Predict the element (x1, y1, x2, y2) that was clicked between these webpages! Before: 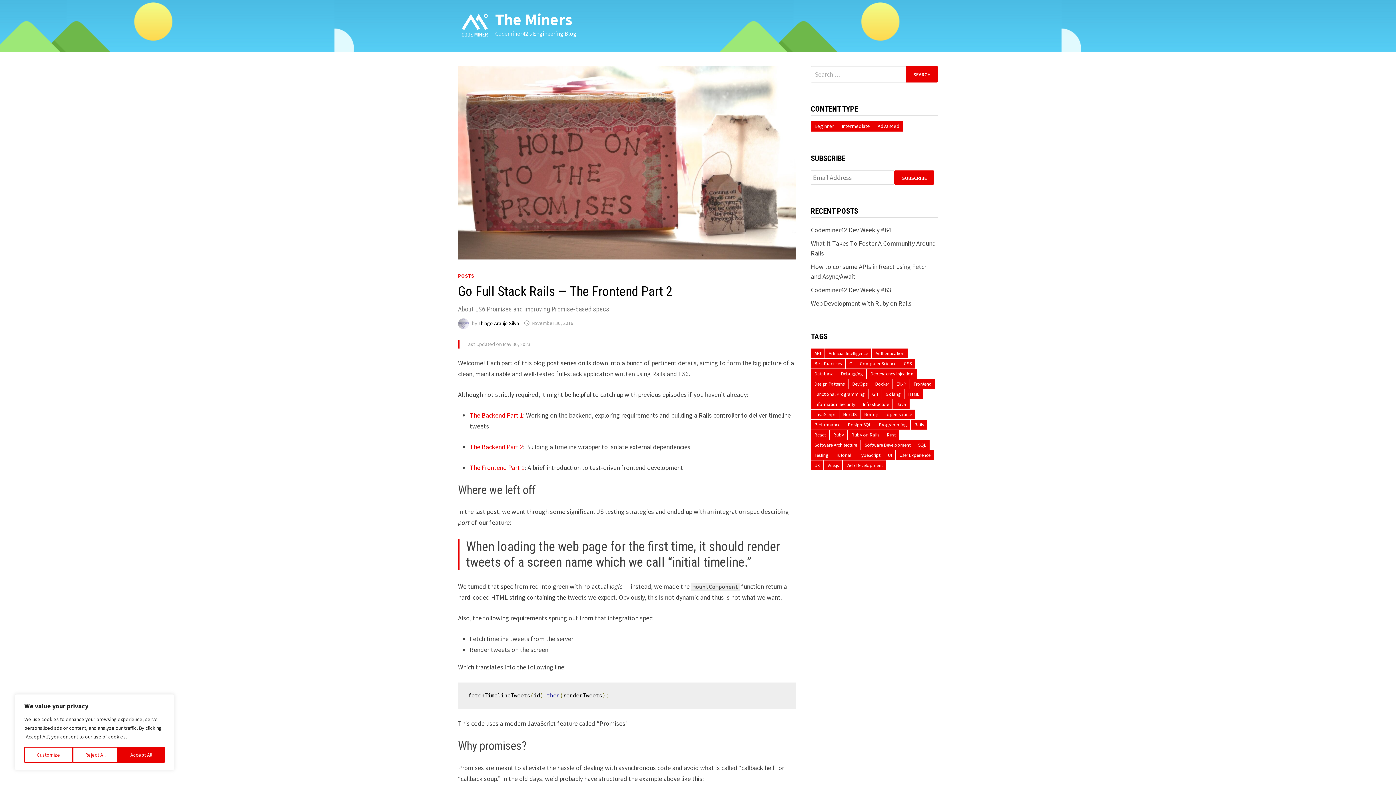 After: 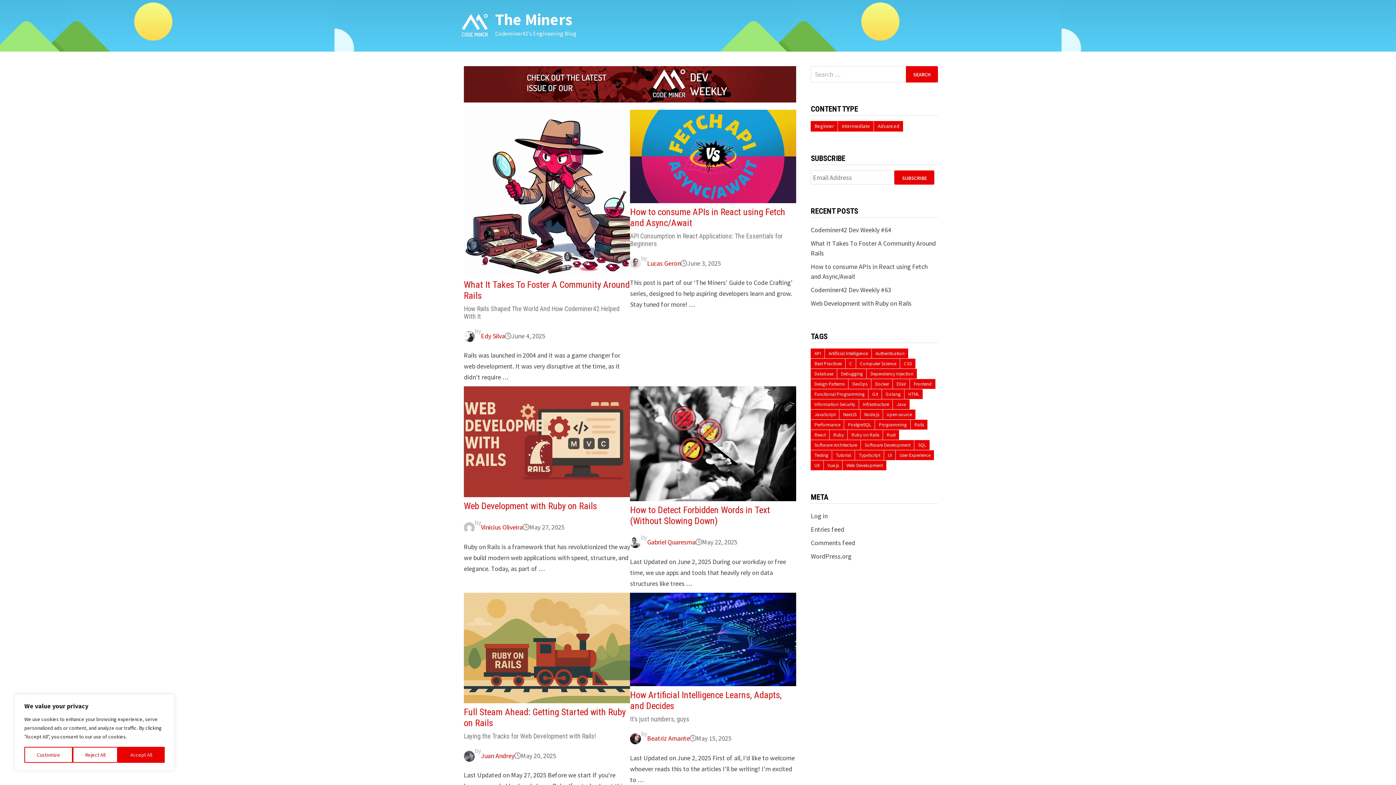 Action: label: The Miners bbox: (495, 9, 572, 29)